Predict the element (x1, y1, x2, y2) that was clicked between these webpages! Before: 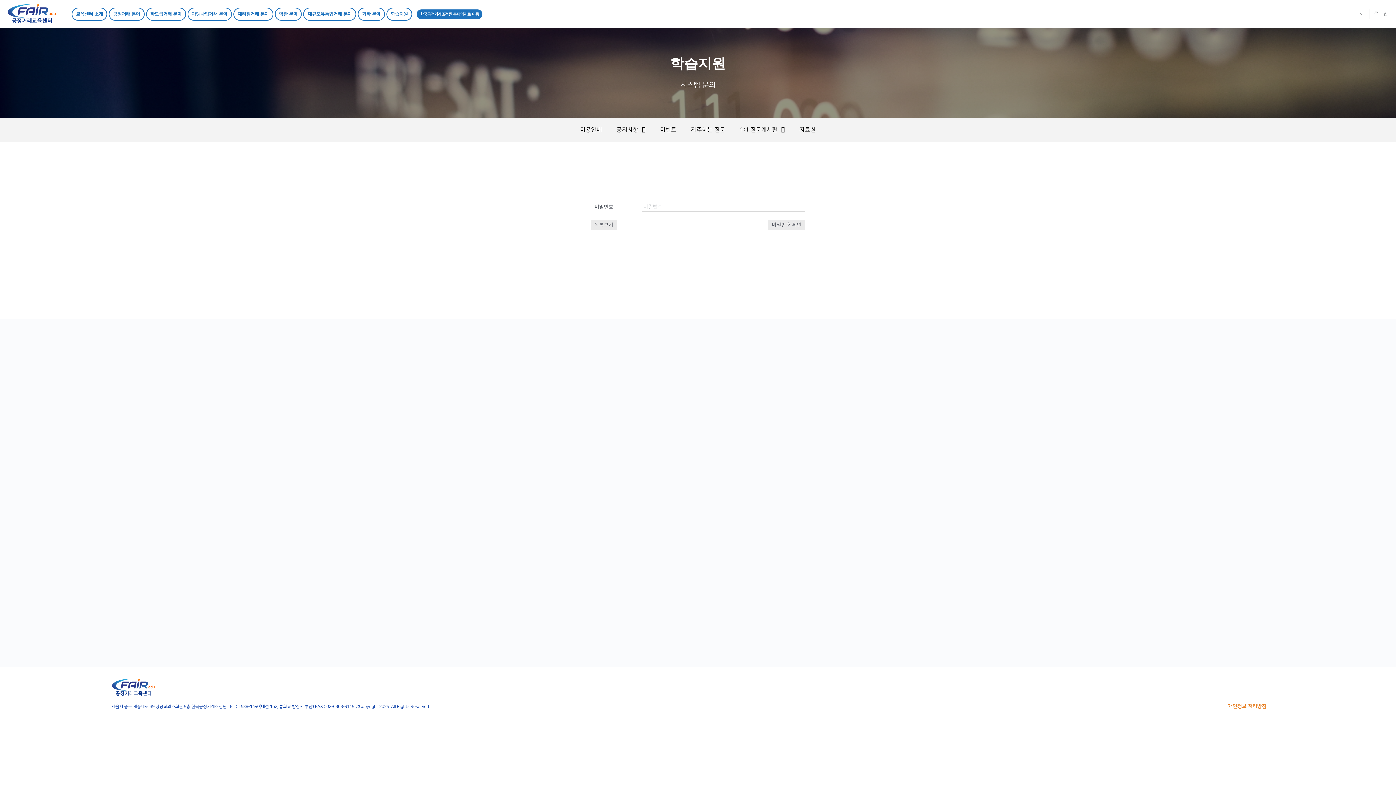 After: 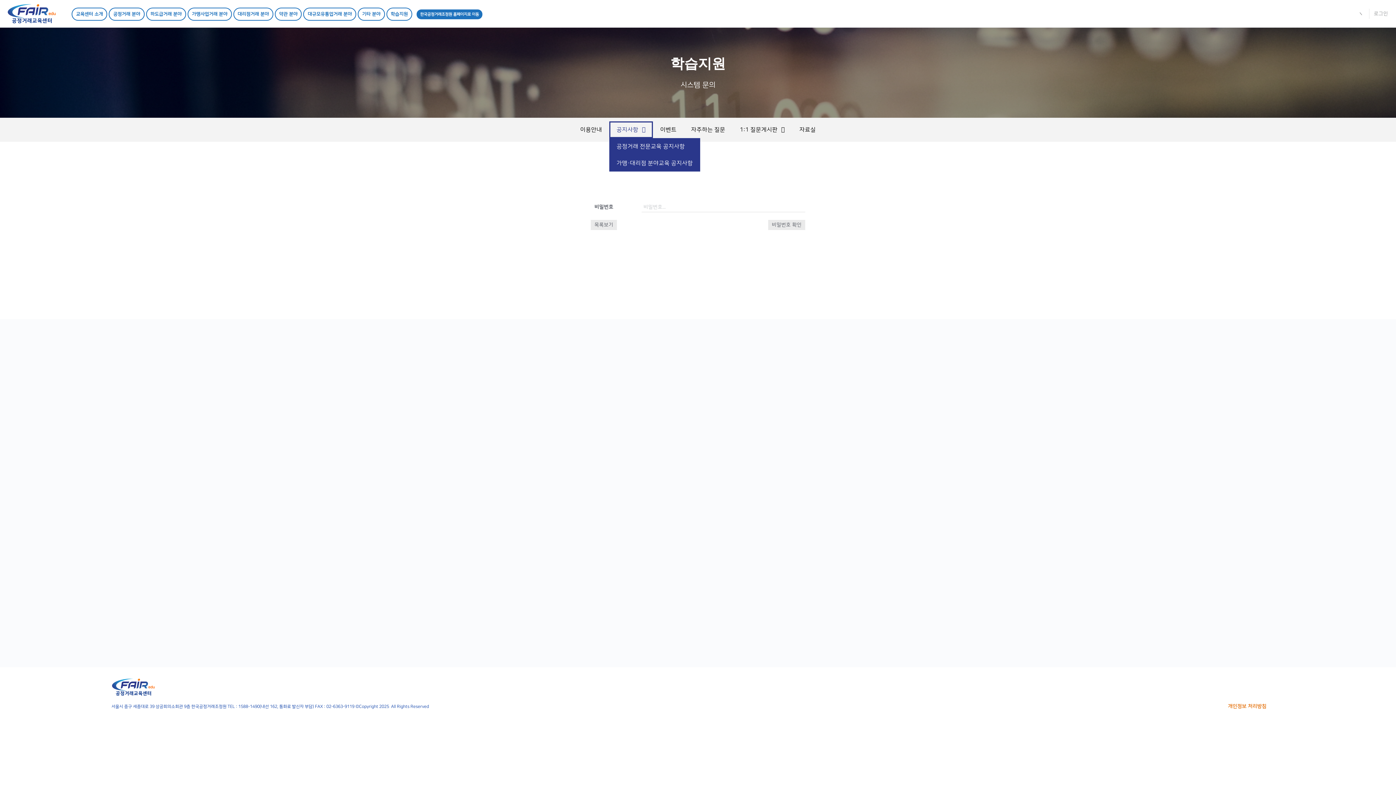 Action: label: 공지사항 bbox: (609, 121, 653, 138)